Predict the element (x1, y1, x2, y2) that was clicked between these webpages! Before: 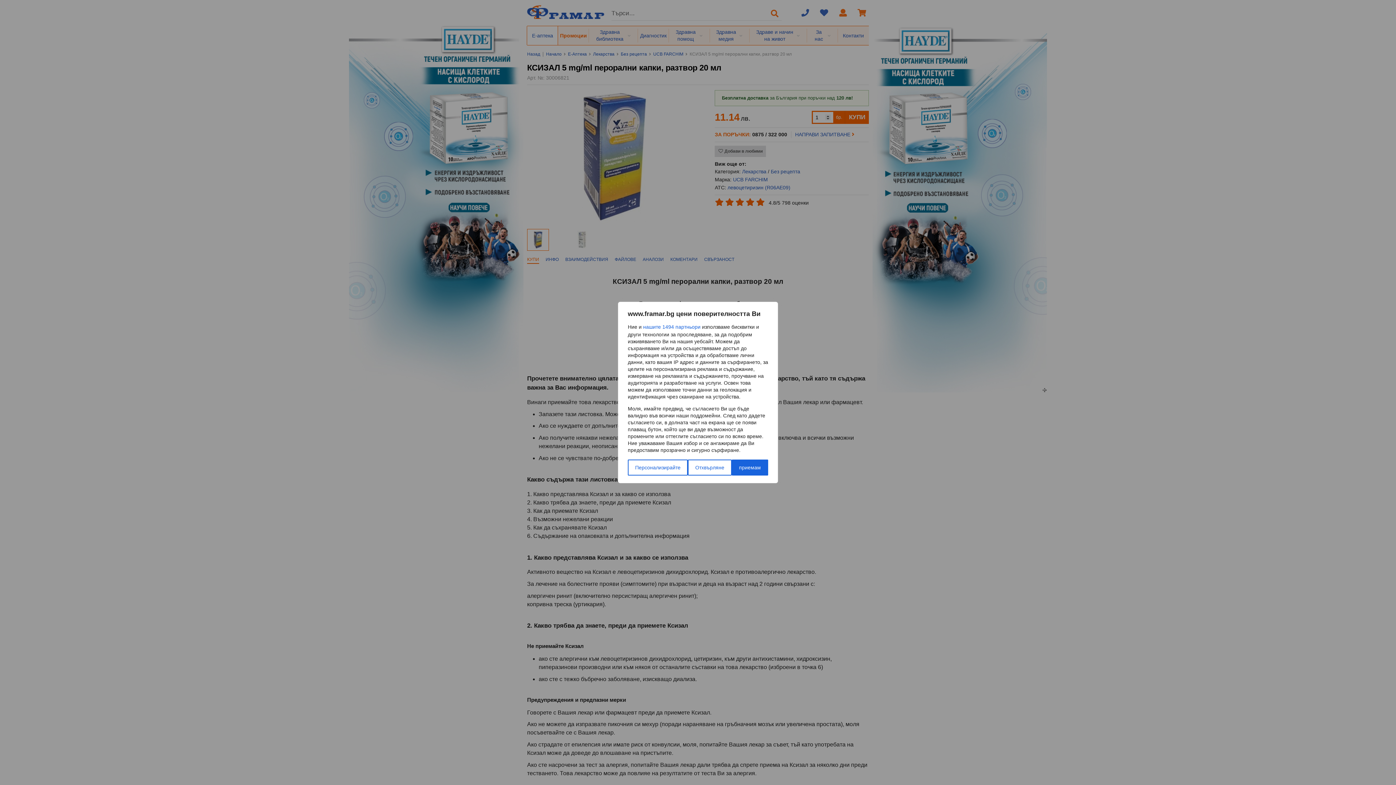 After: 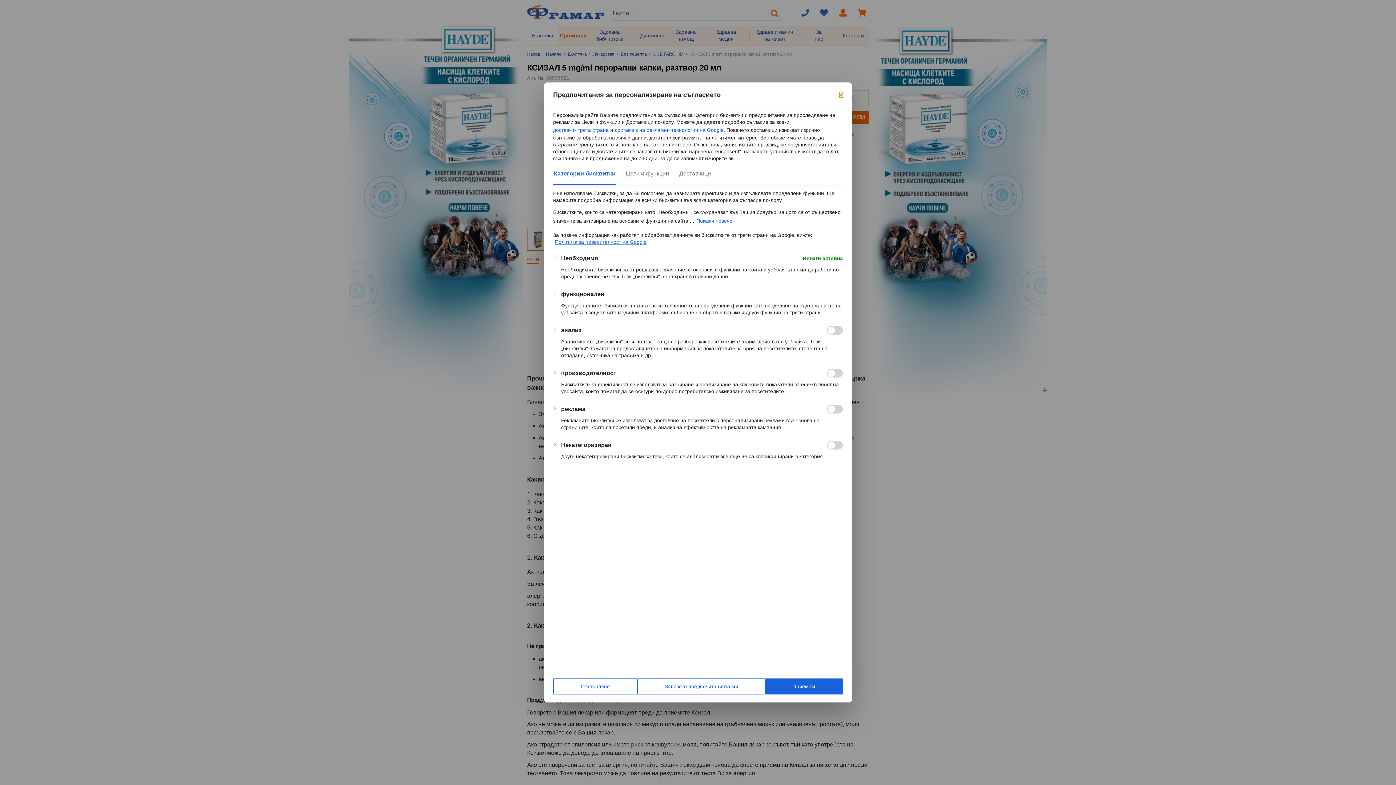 Action: label: Персонализирайте bbox: (628, 459, 688, 475)